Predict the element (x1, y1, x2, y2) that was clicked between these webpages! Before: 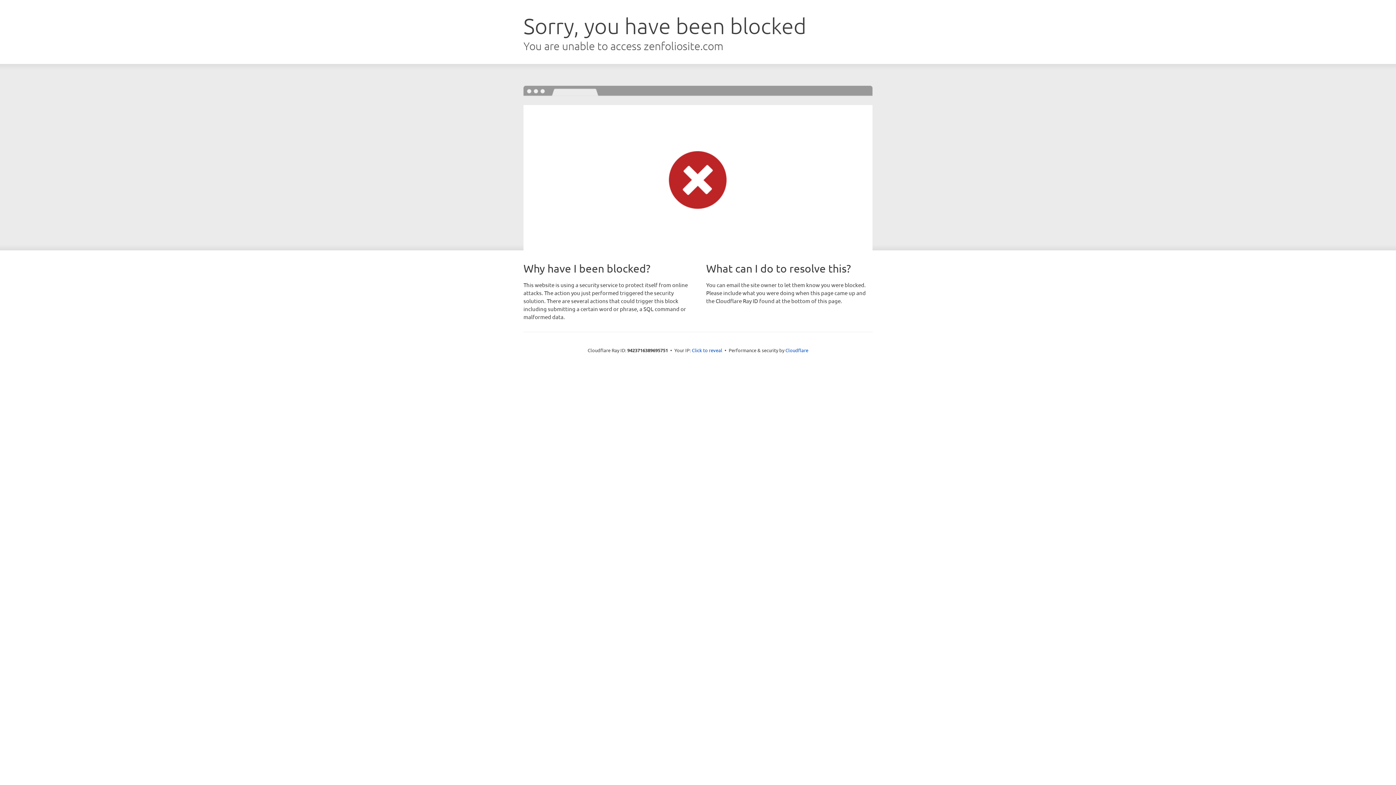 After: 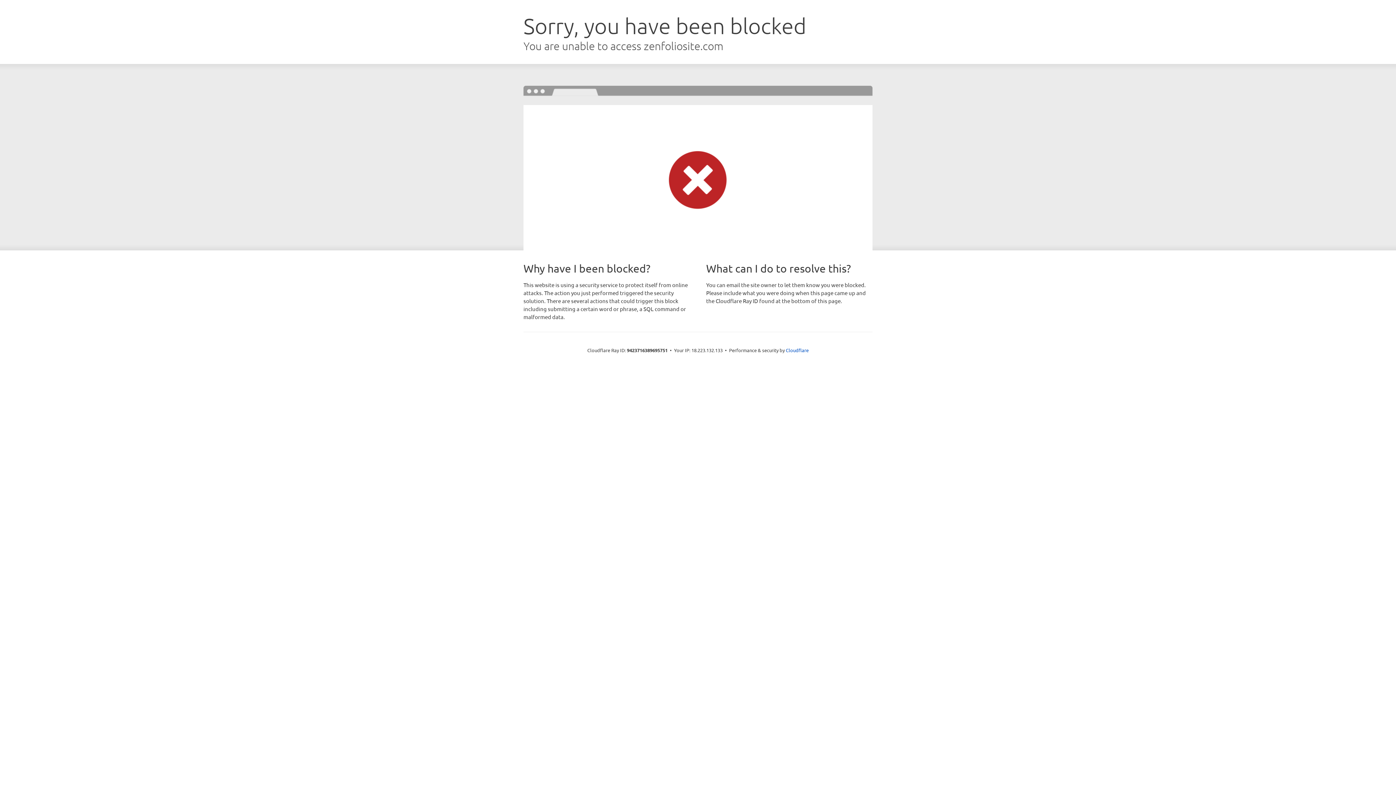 Action: bbox: (692, 346, 722, 353) label: Click to reveal